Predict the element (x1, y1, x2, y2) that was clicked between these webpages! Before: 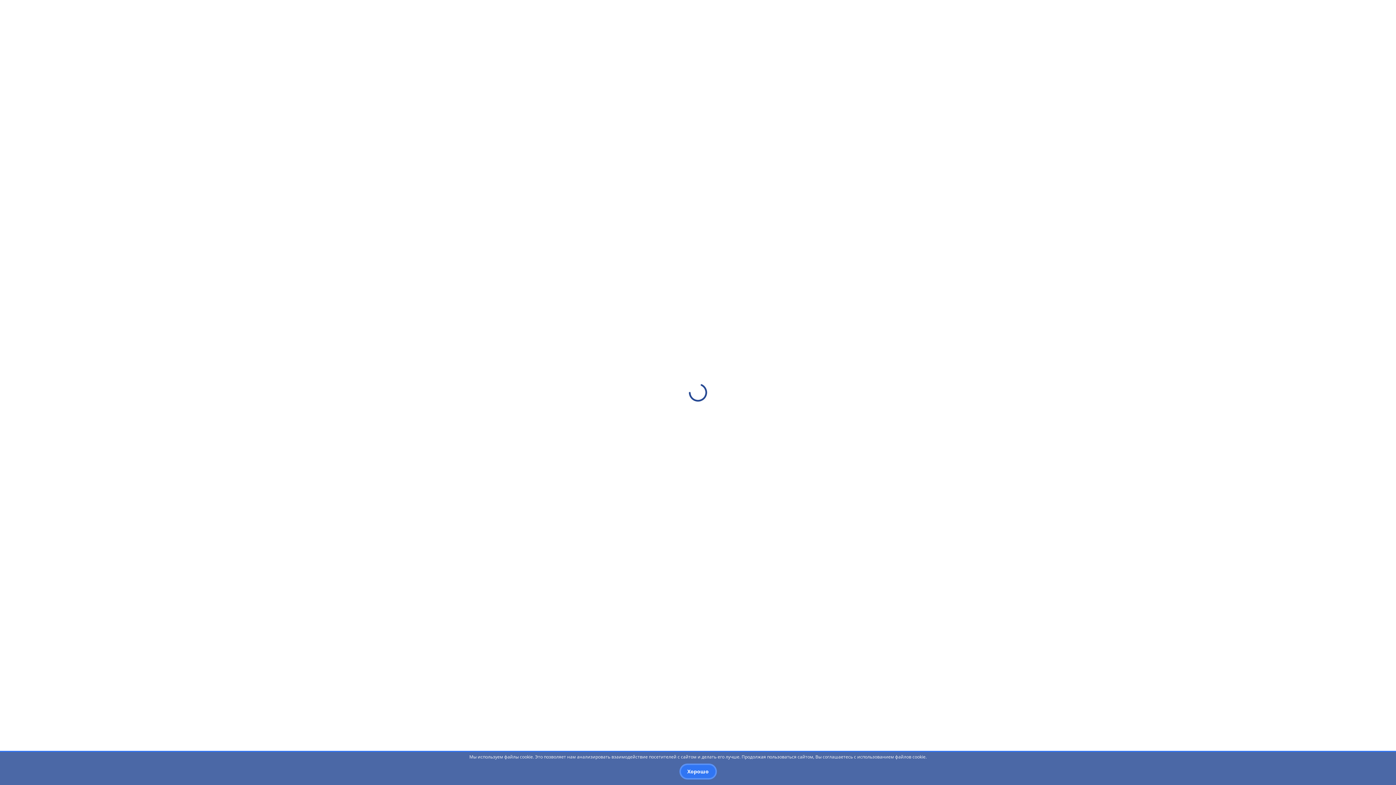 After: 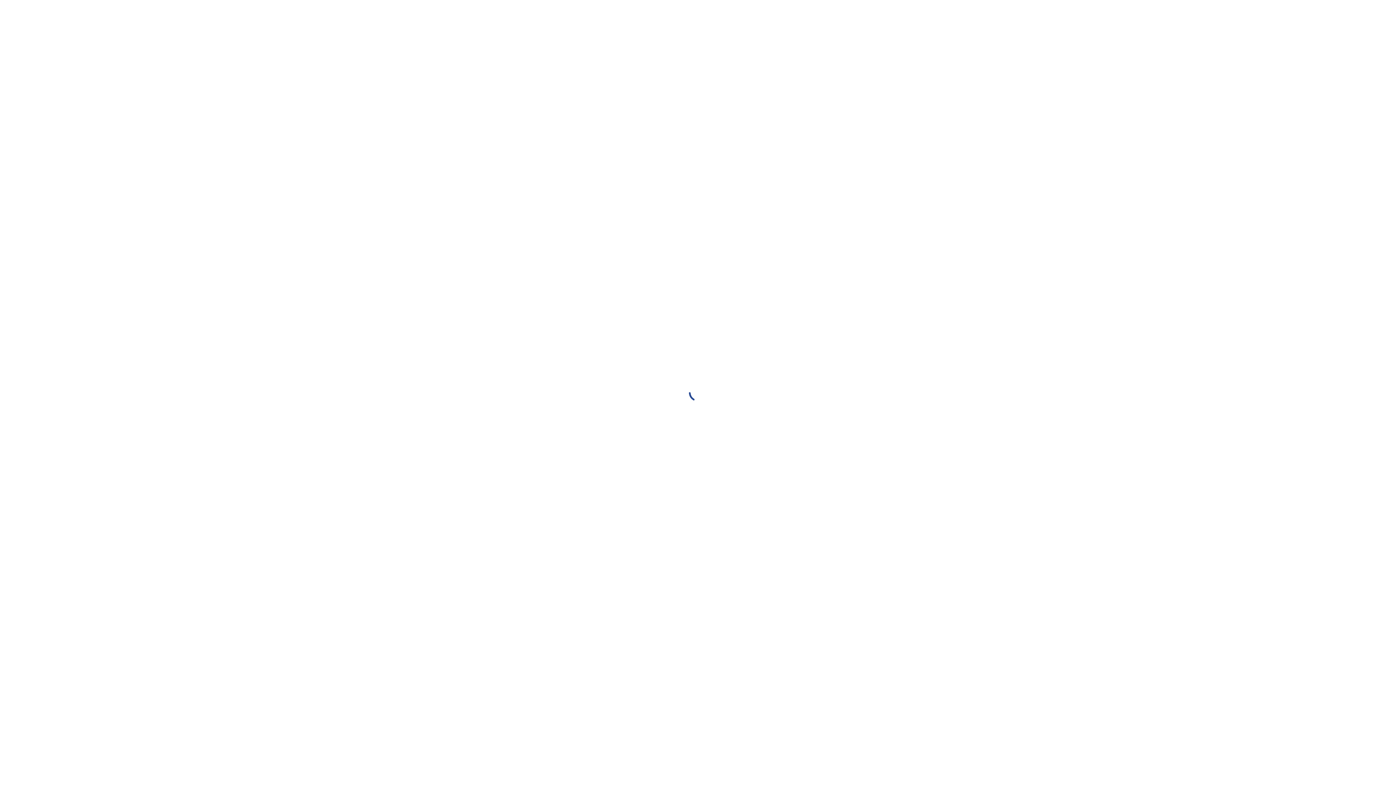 Action: bbox: (679, 764, 716, 780) label: Хорошо